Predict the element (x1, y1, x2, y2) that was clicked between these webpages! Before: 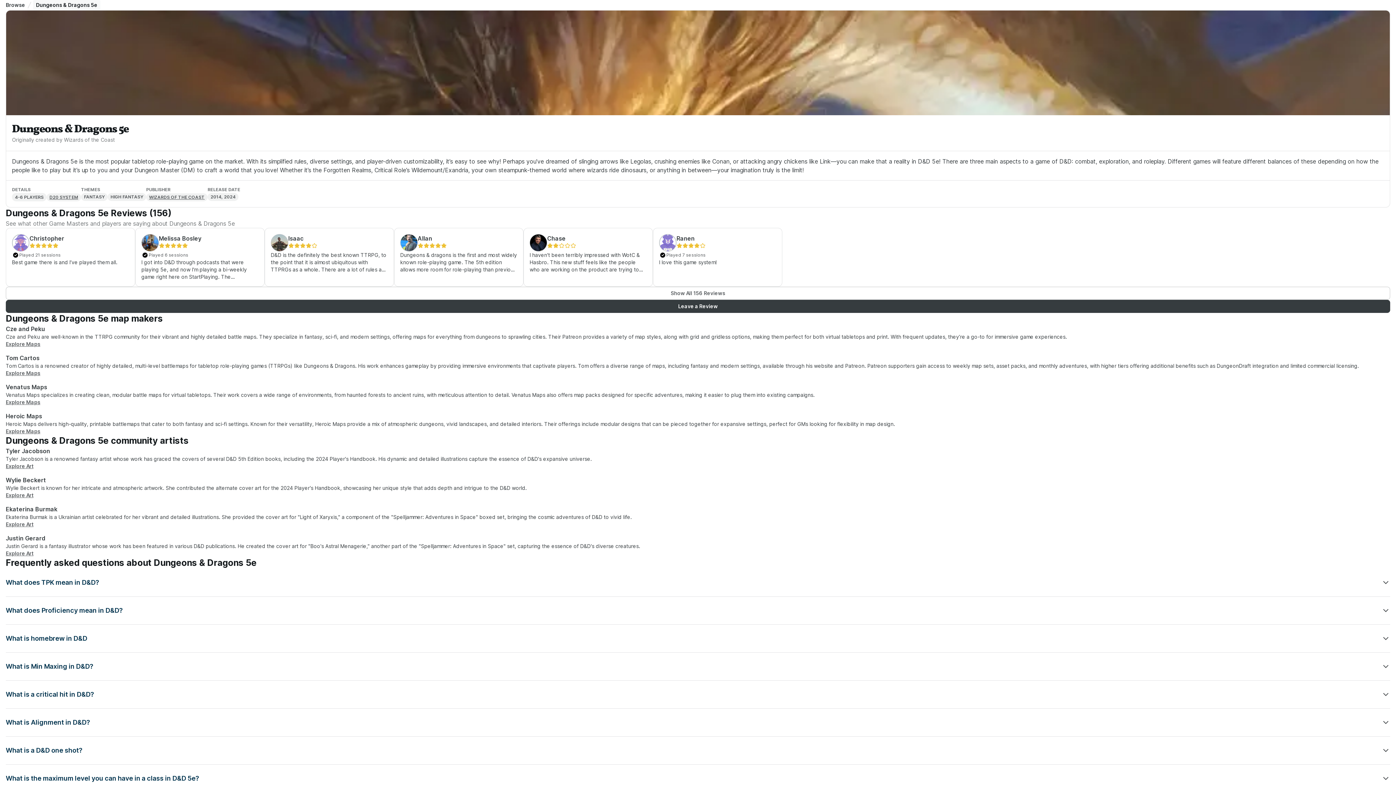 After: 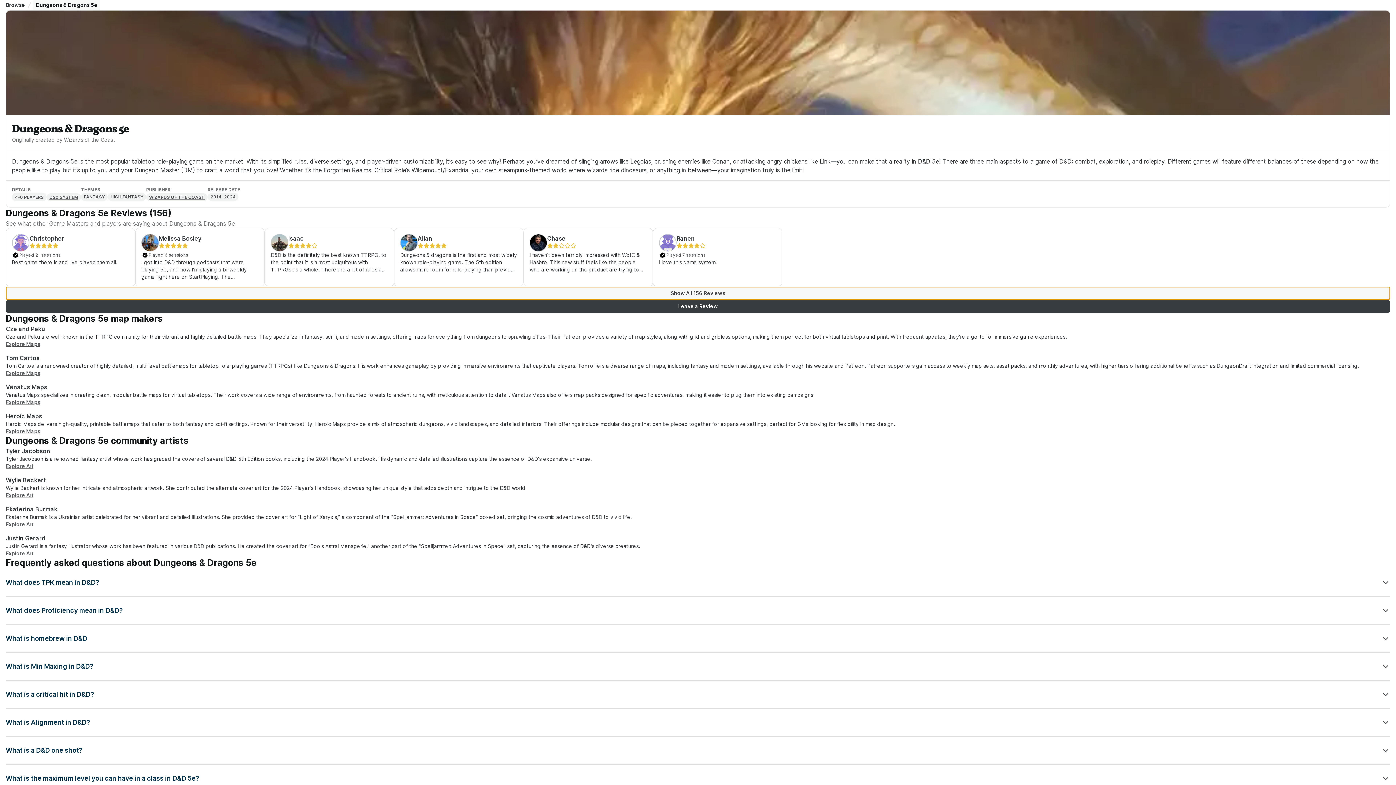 Action: label: Show All 156 Reviews bbox: (5, 286, 1390, 300)